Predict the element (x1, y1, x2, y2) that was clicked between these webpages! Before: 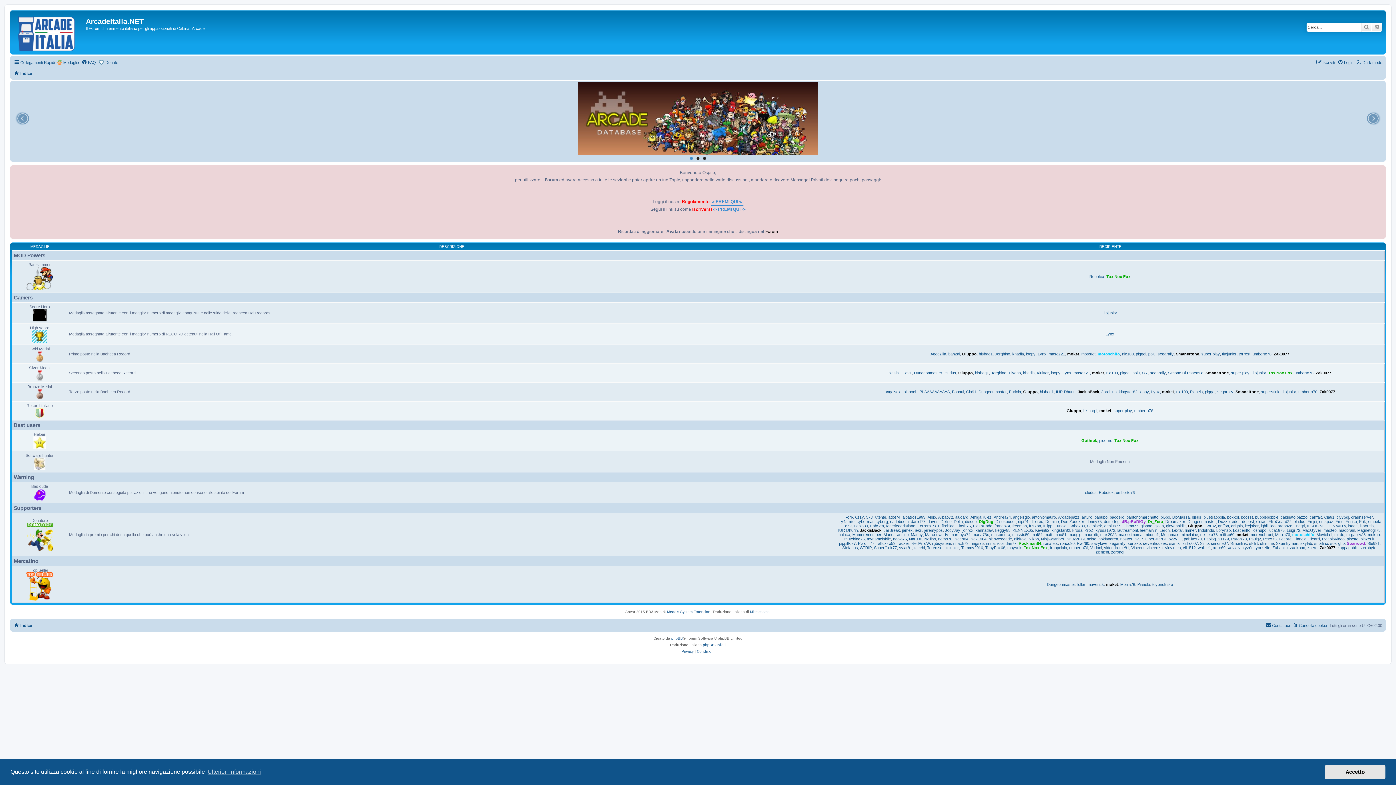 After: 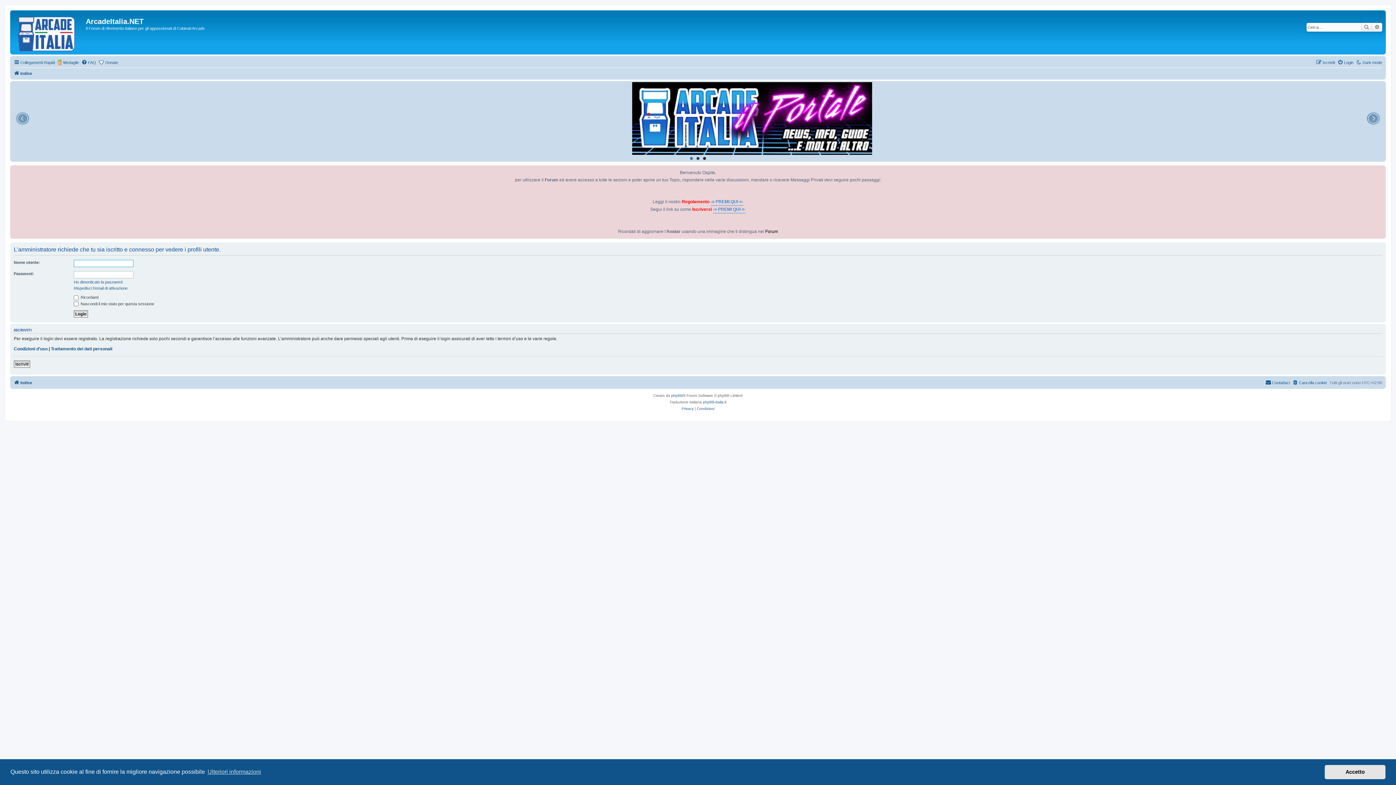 Action: bbox: (1298, 389, 1317, 394) label: umberto76